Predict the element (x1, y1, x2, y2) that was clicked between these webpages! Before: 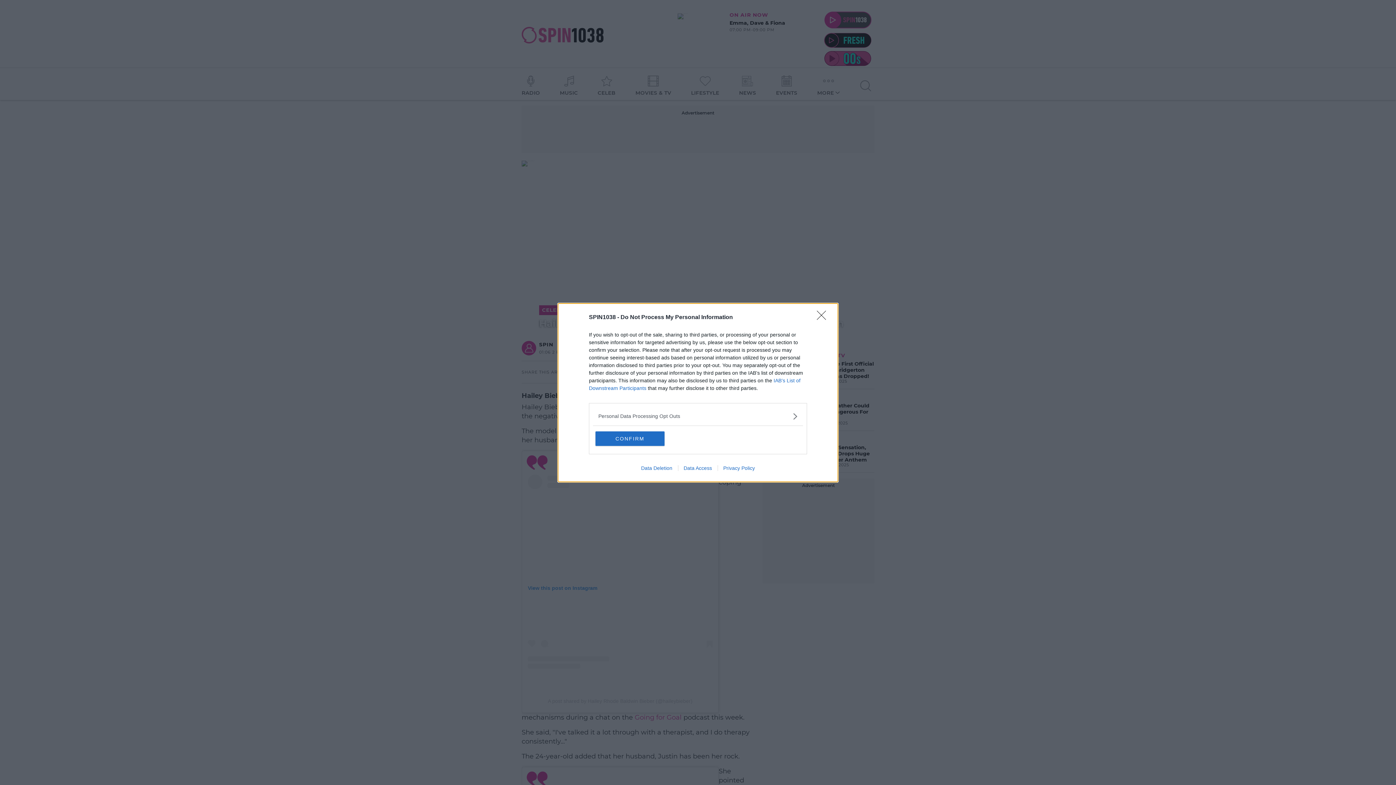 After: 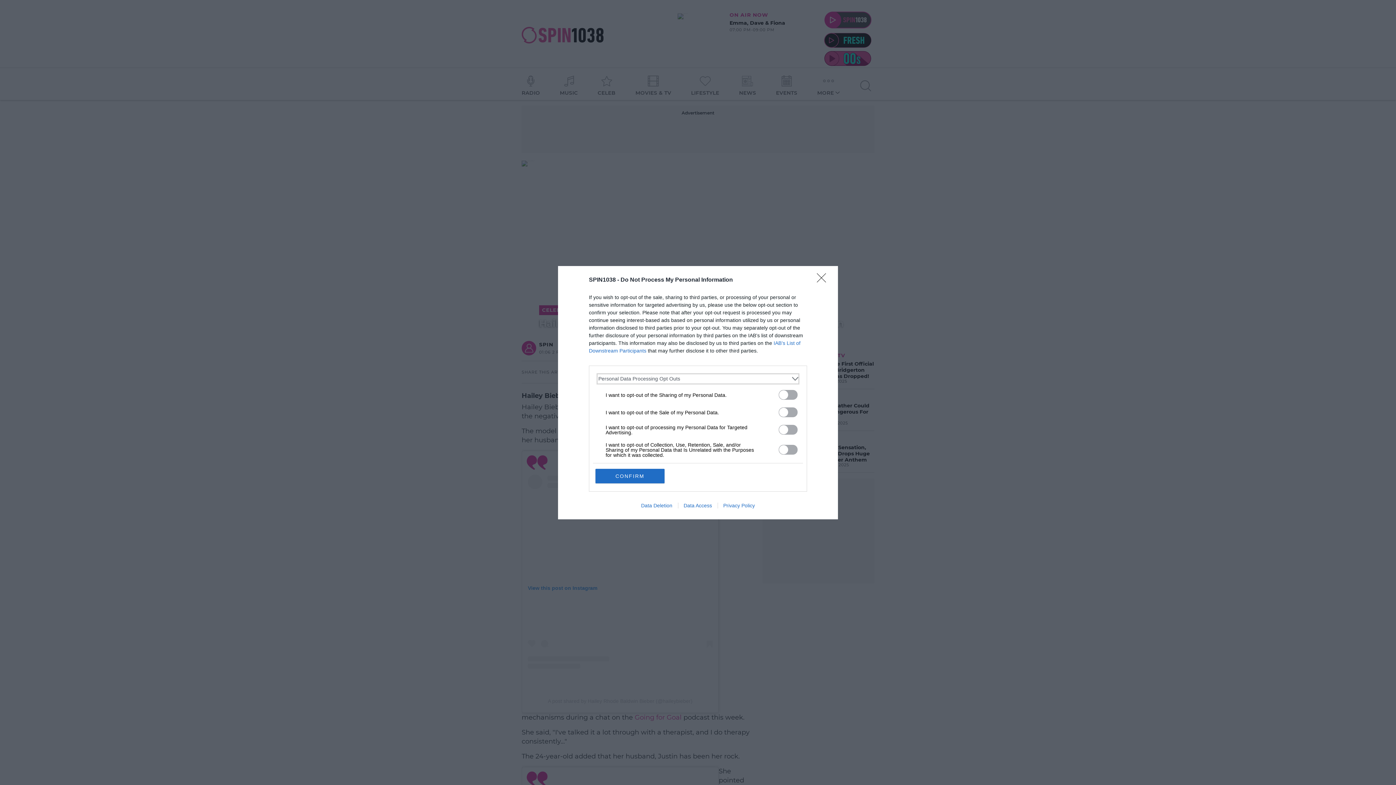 Action: bbox: (598, 412, 797, 420) label: Opt-Outs